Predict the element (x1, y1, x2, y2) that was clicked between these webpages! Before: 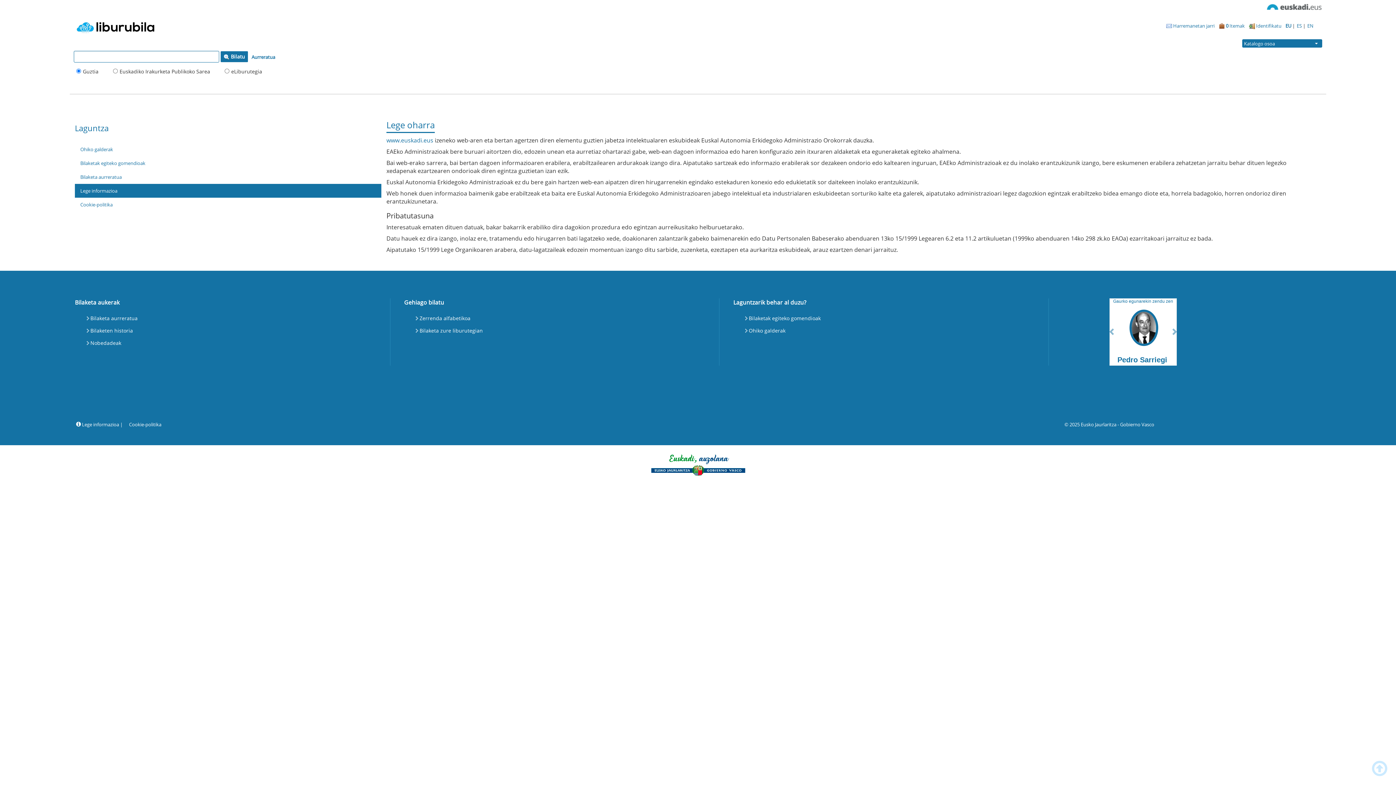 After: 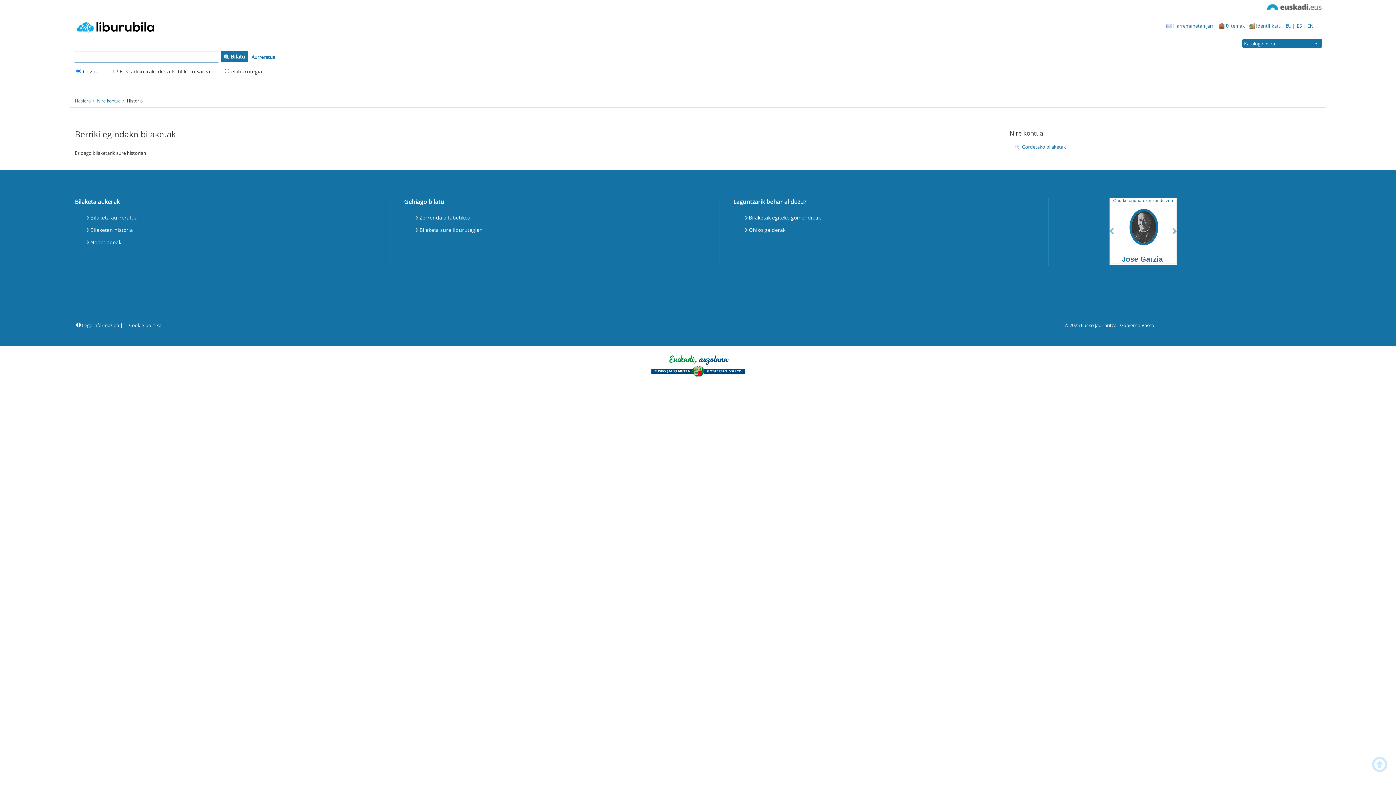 Action: bbox: (85, 324, 134, 337) label: Bilaketen historia